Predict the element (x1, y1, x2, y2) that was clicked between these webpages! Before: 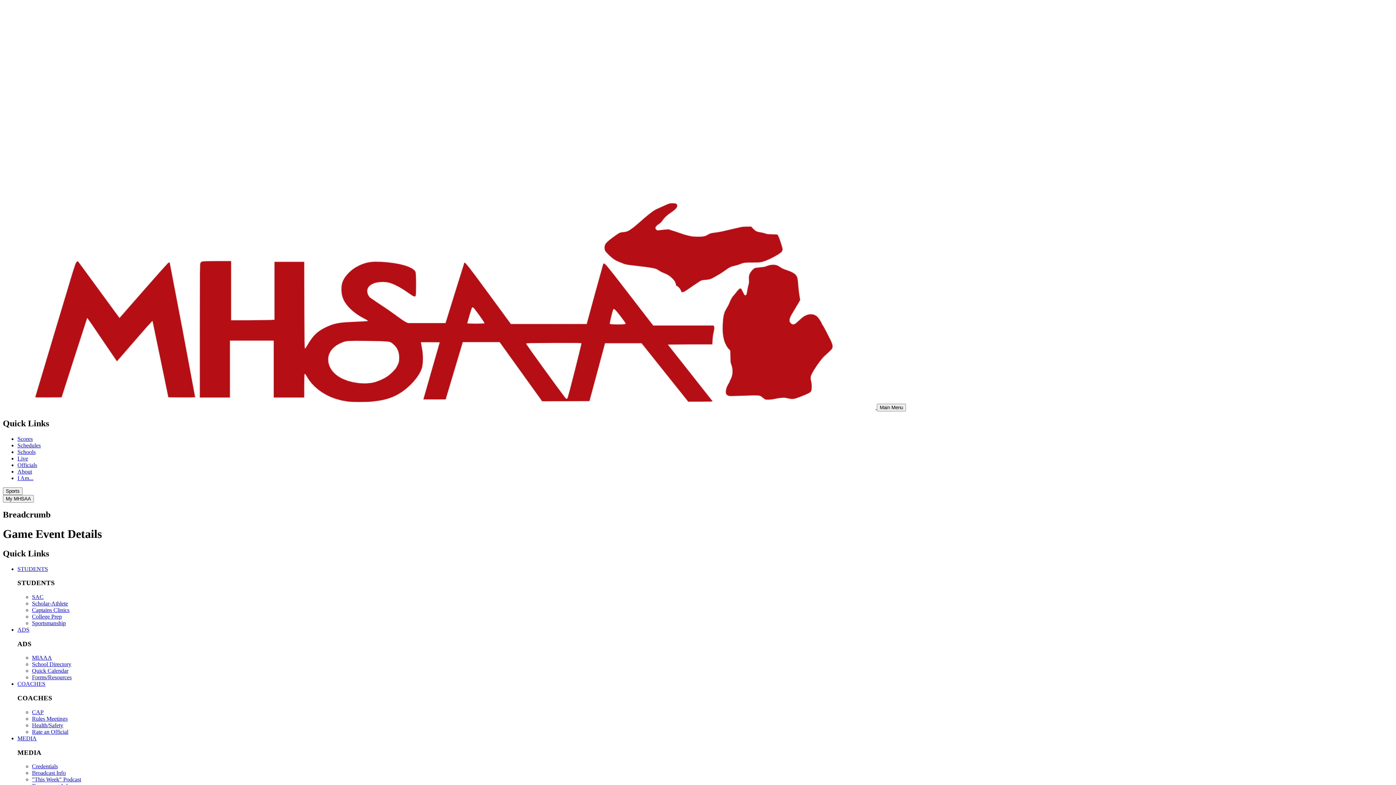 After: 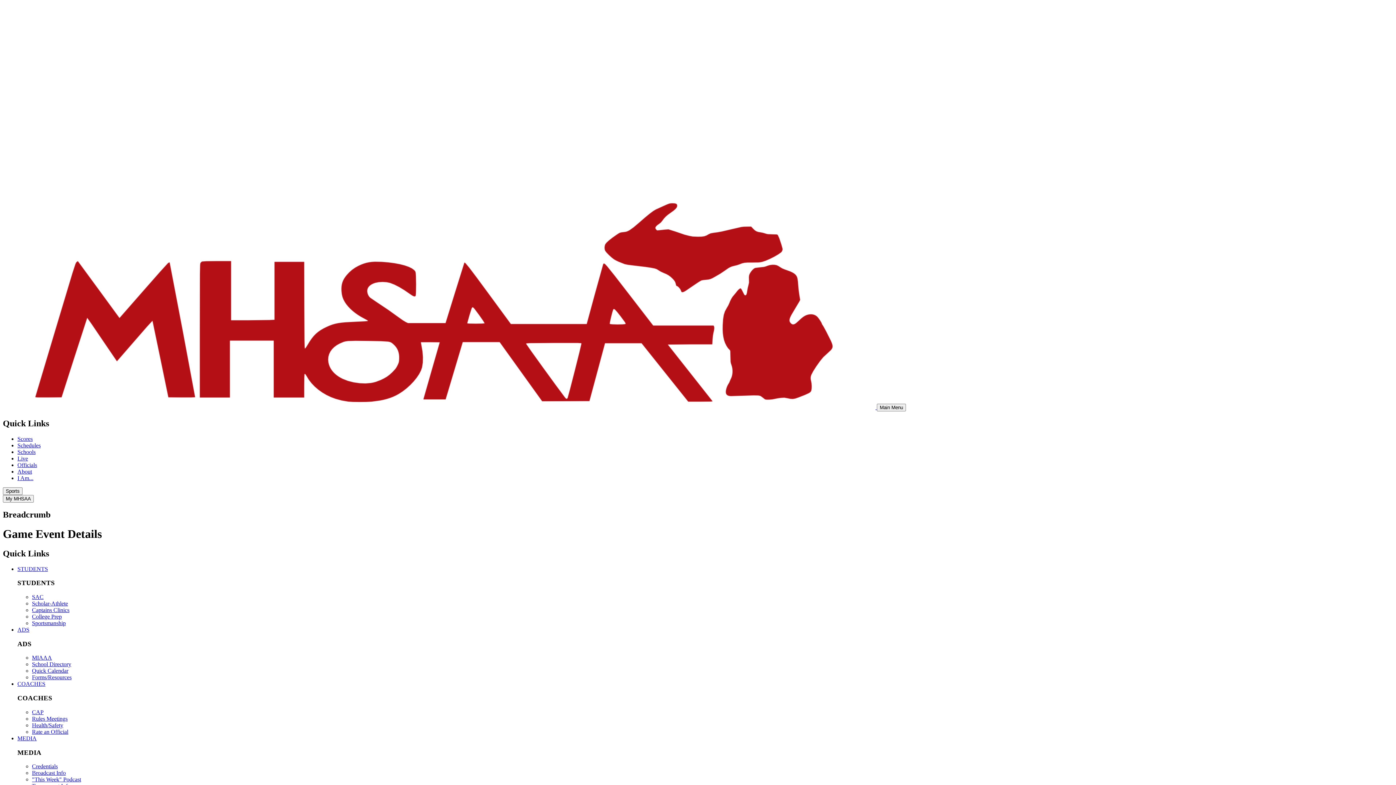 Action: label: Main Menu bbox: (877, 404, 906, 411)